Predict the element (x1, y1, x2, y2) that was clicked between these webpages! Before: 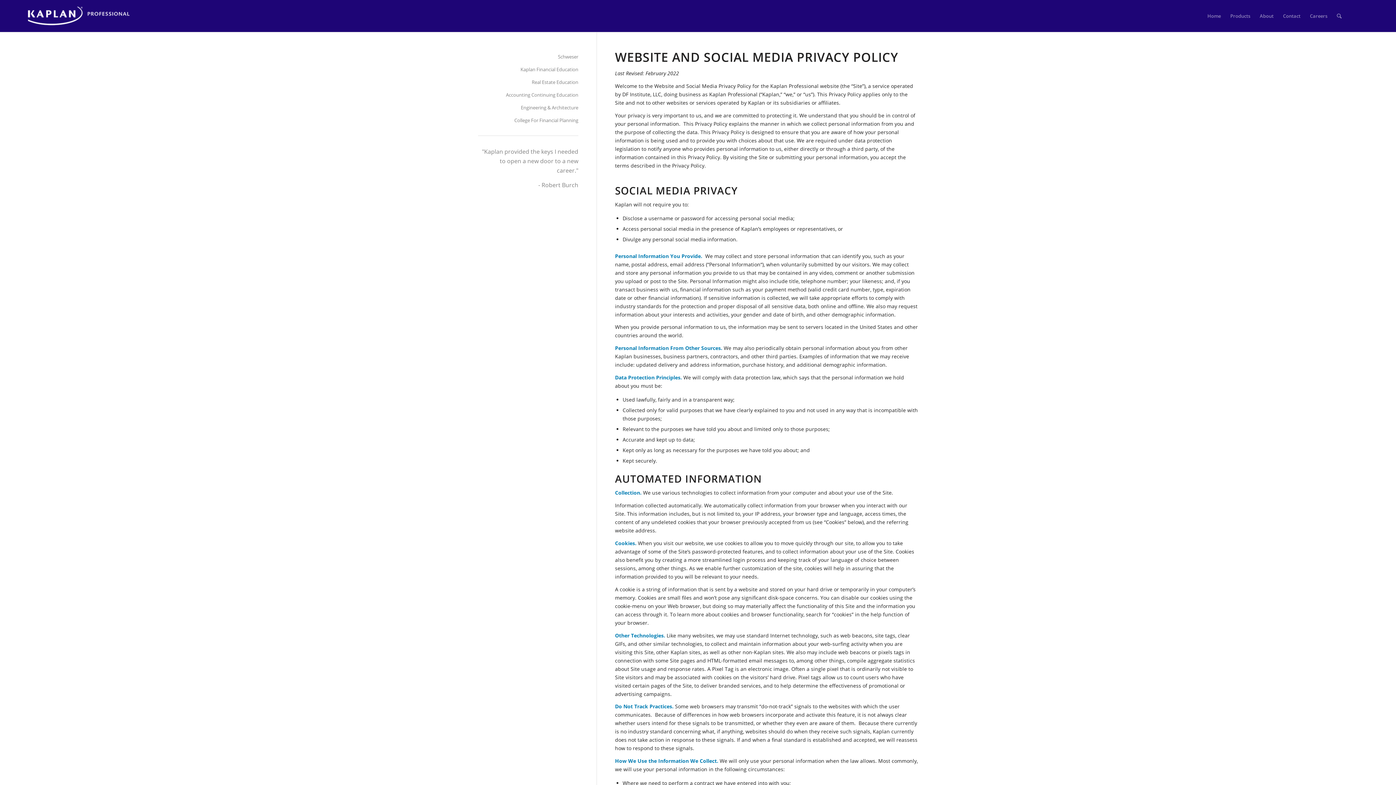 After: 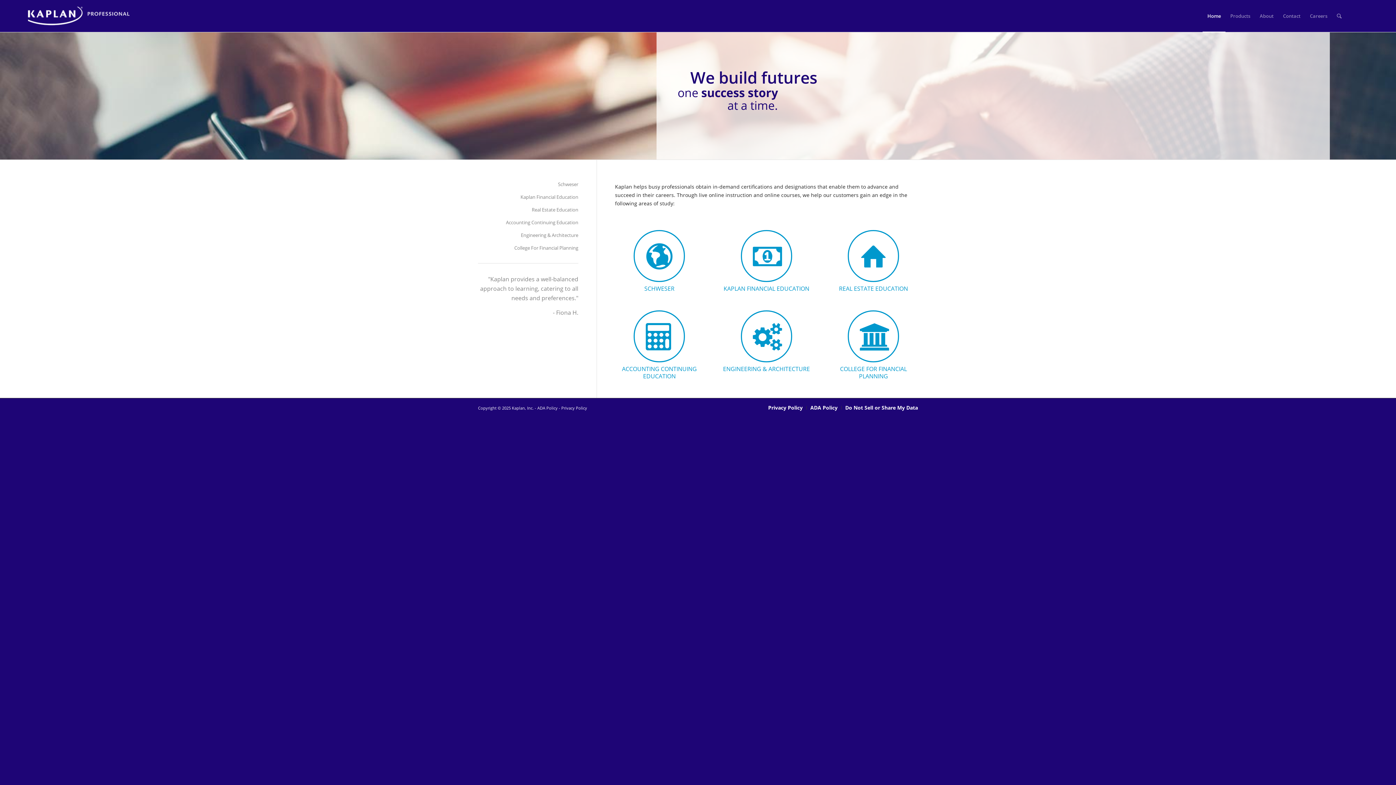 Action: label: Home bbox: (1202, 0, 1225, 32)